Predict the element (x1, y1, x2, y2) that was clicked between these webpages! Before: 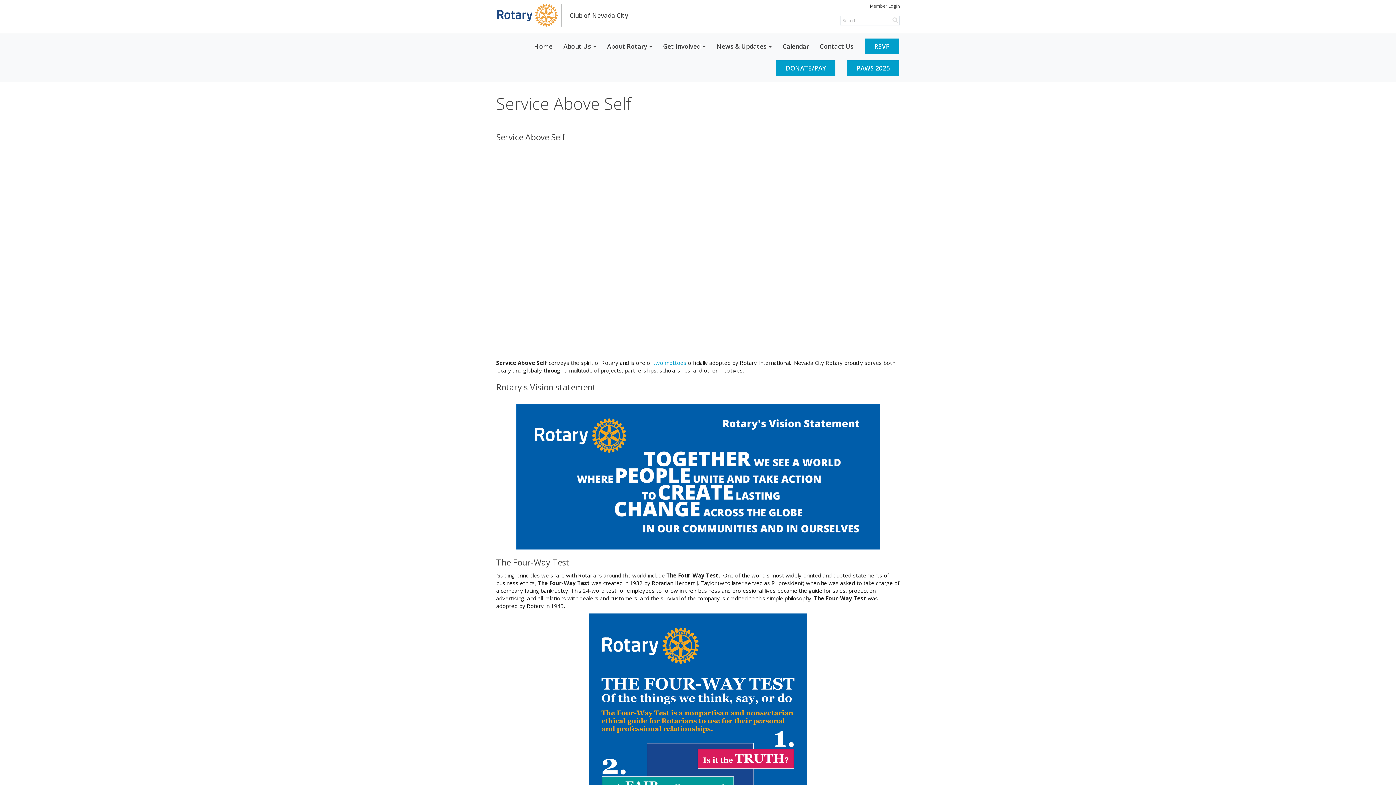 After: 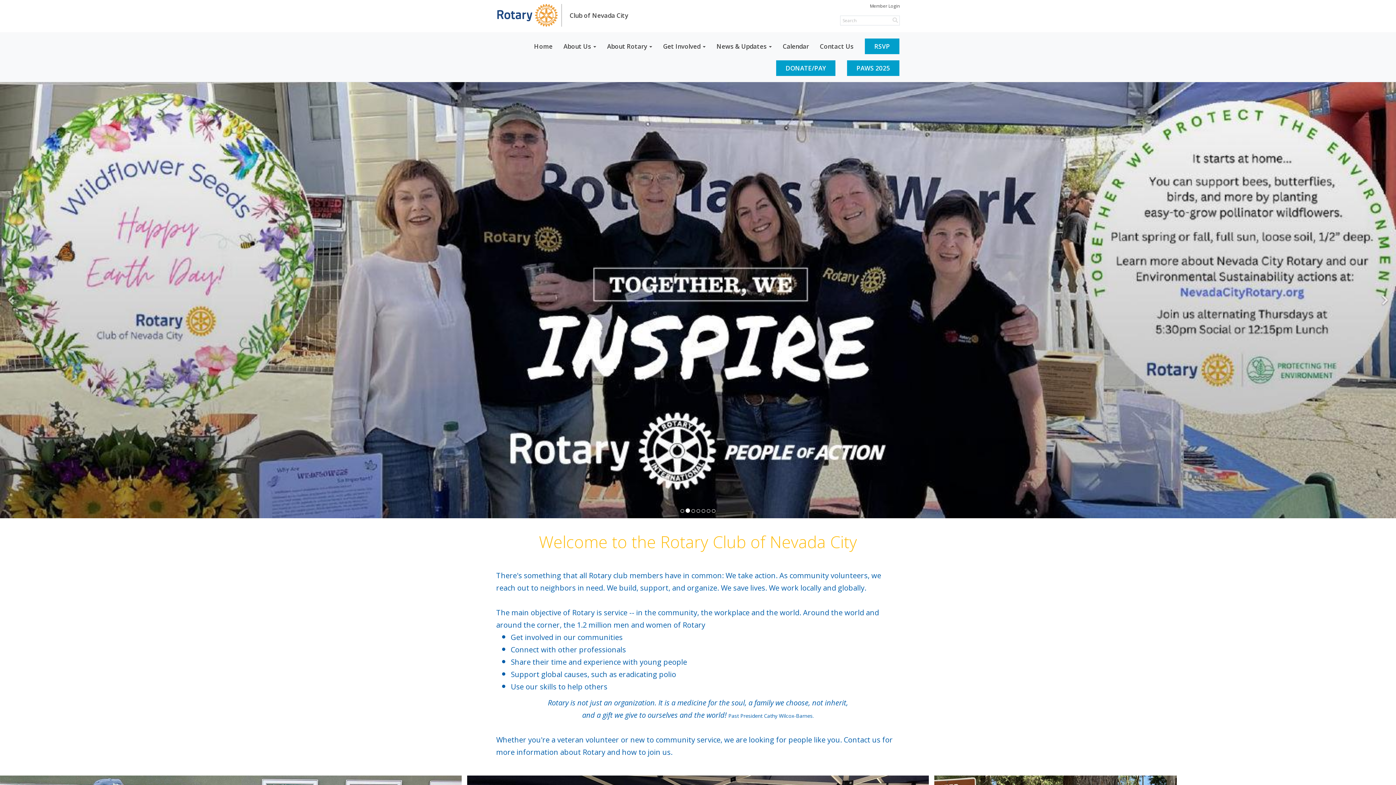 Action: label: Home bbox: (528, 35, 558, 57)